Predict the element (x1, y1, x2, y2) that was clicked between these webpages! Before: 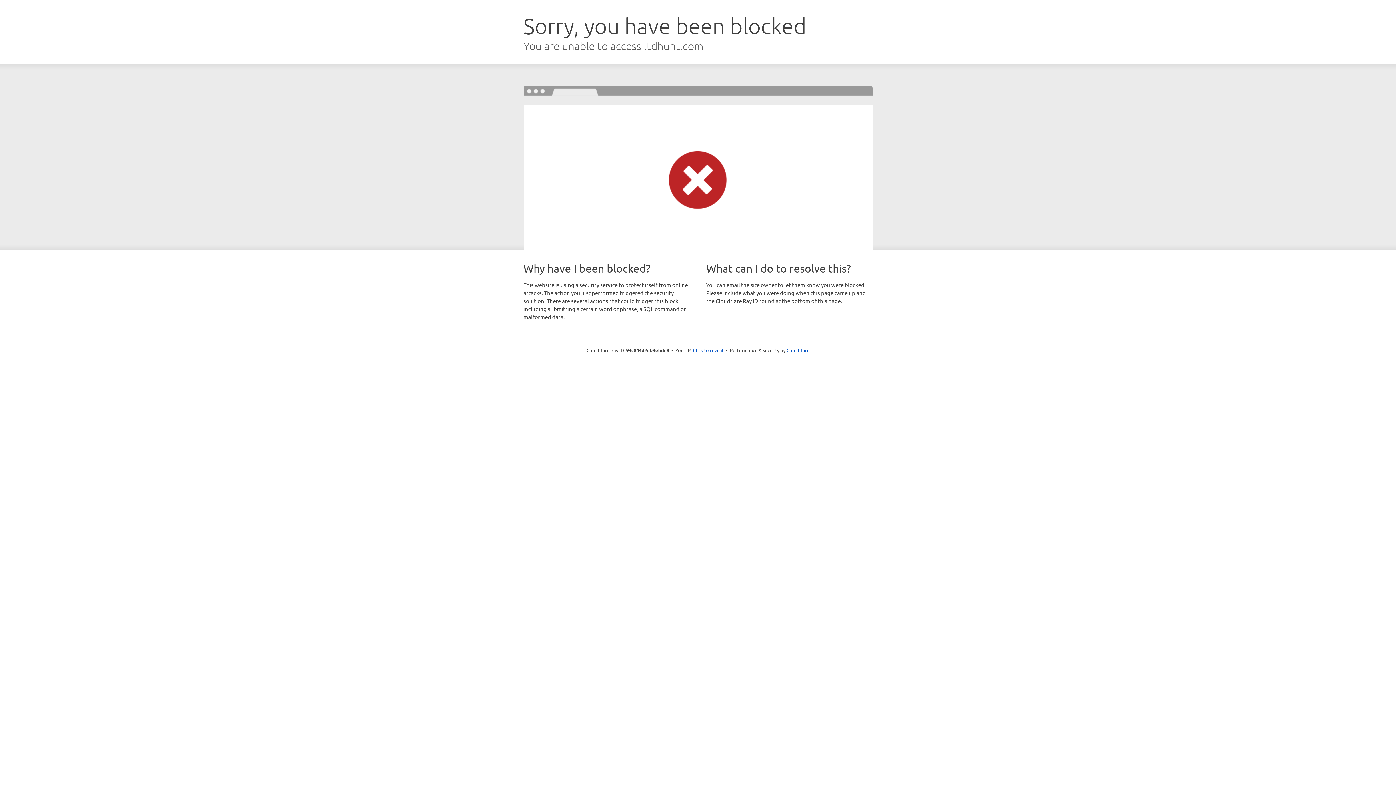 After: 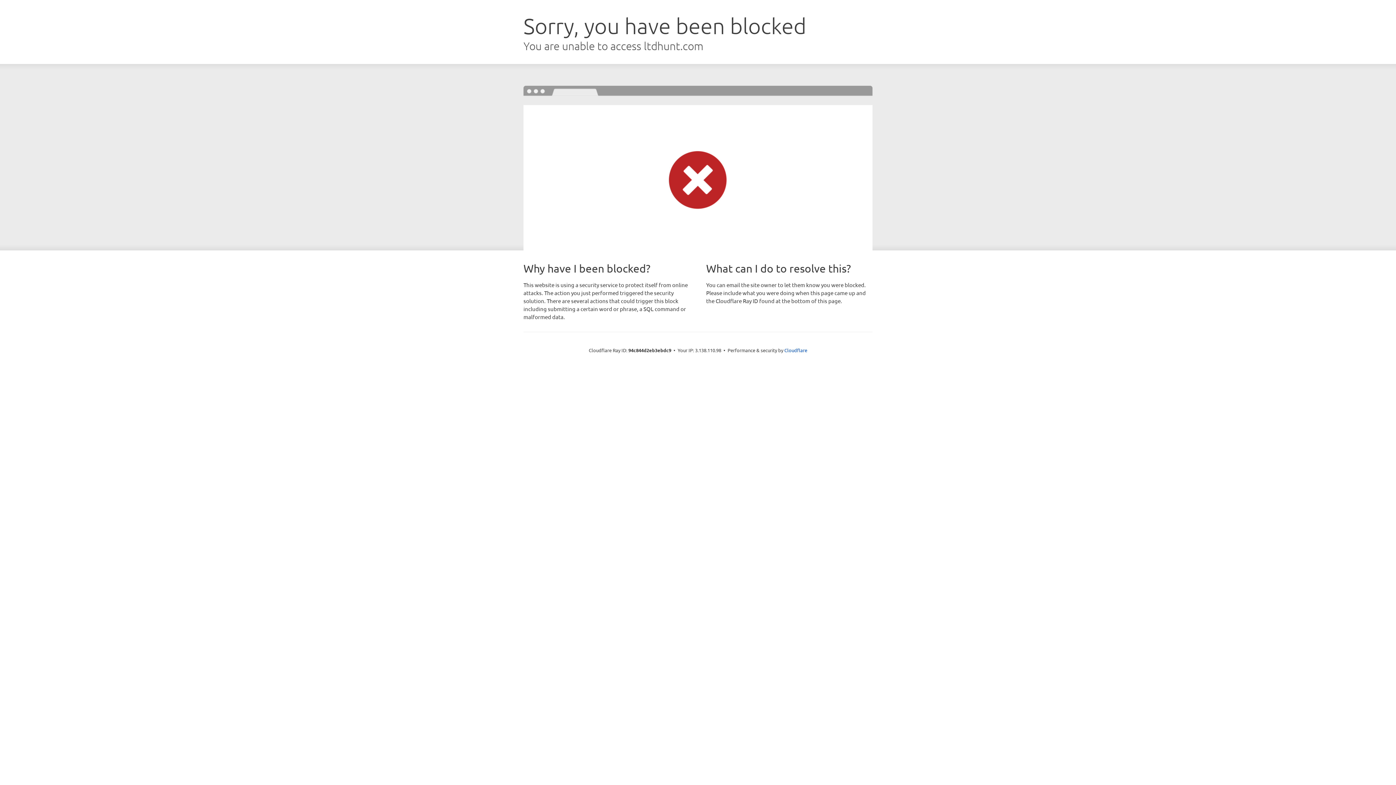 Action: bbox: (693, 346, 723, 353) label: Click to reveal